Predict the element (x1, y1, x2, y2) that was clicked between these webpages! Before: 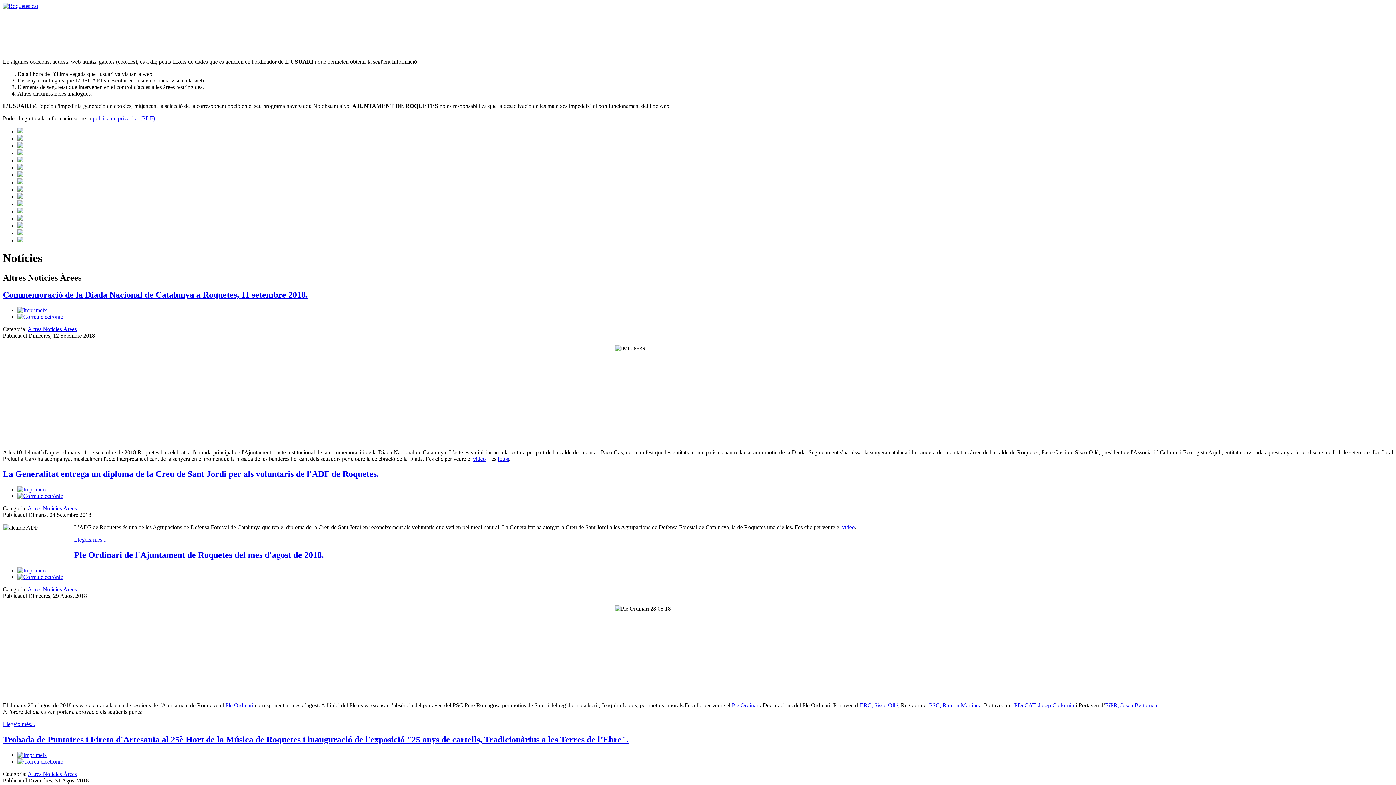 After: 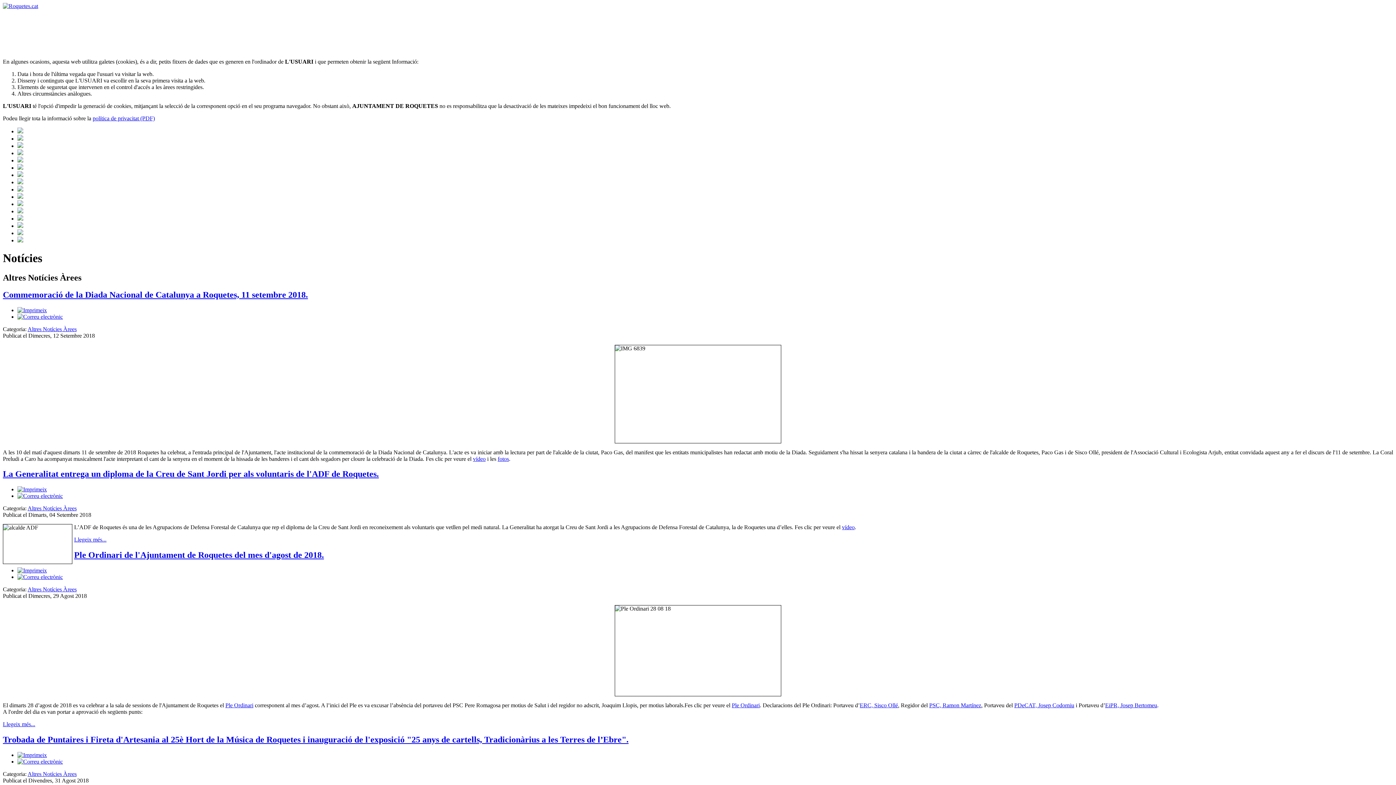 Action: bbox: (17, 752, 46, 758)